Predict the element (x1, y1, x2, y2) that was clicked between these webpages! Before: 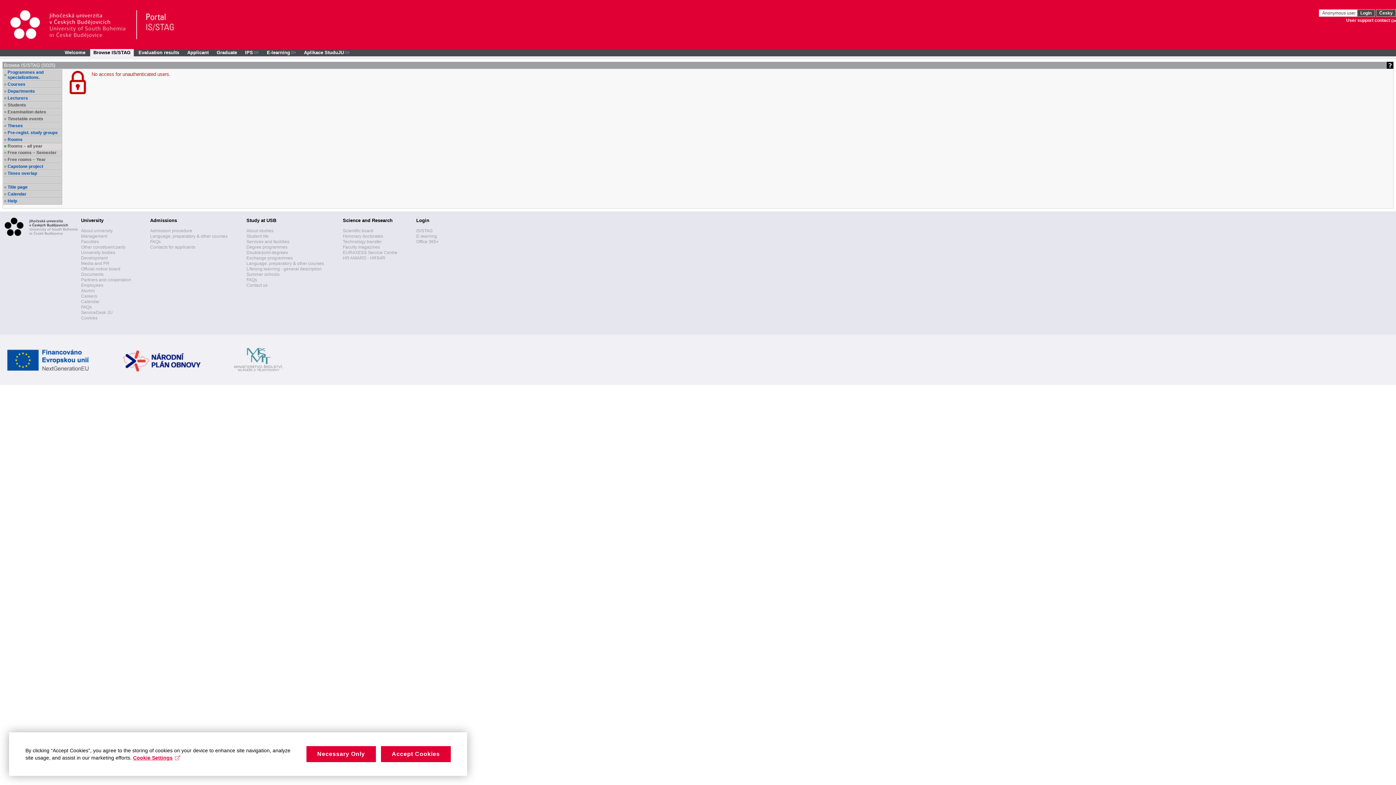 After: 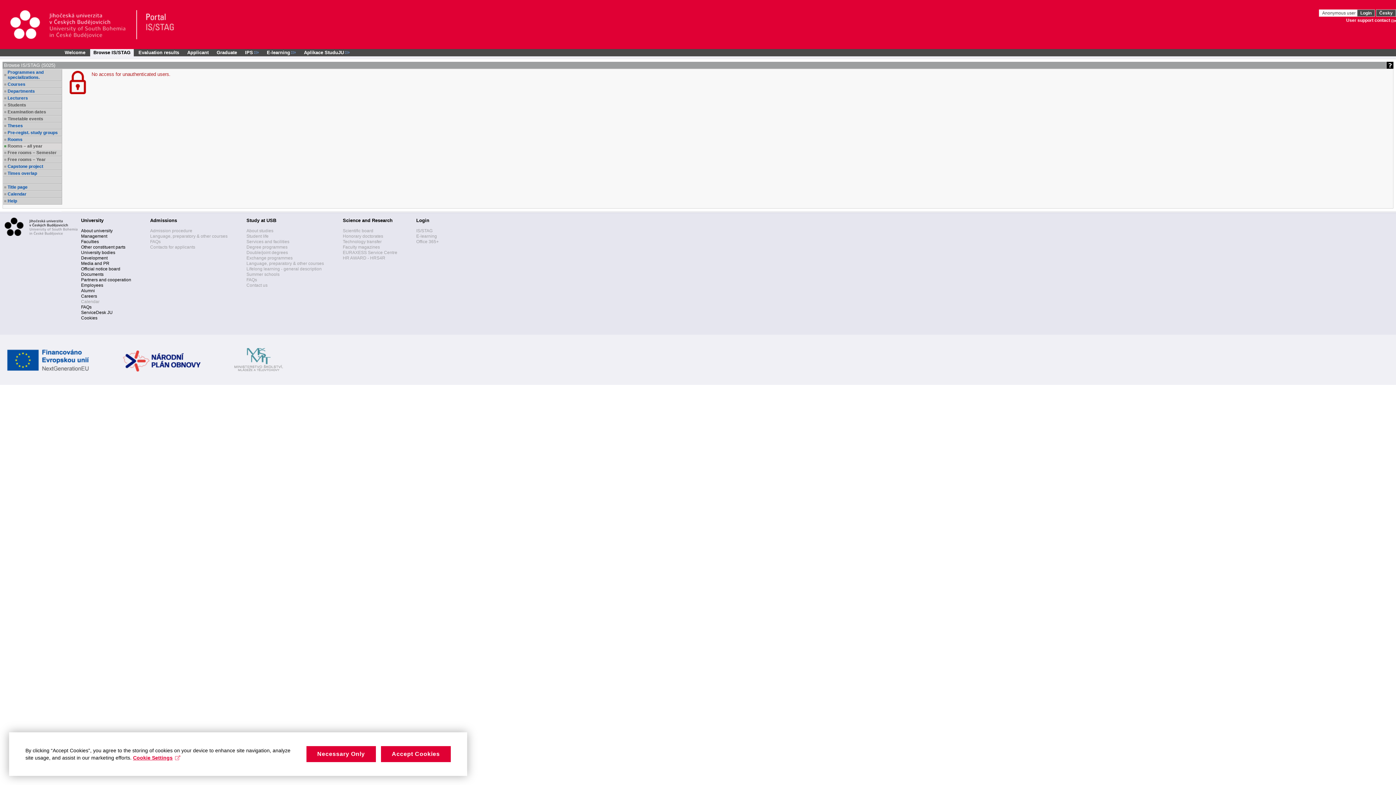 Action: label: Calendar bbox: (81, 299, 99, 304)